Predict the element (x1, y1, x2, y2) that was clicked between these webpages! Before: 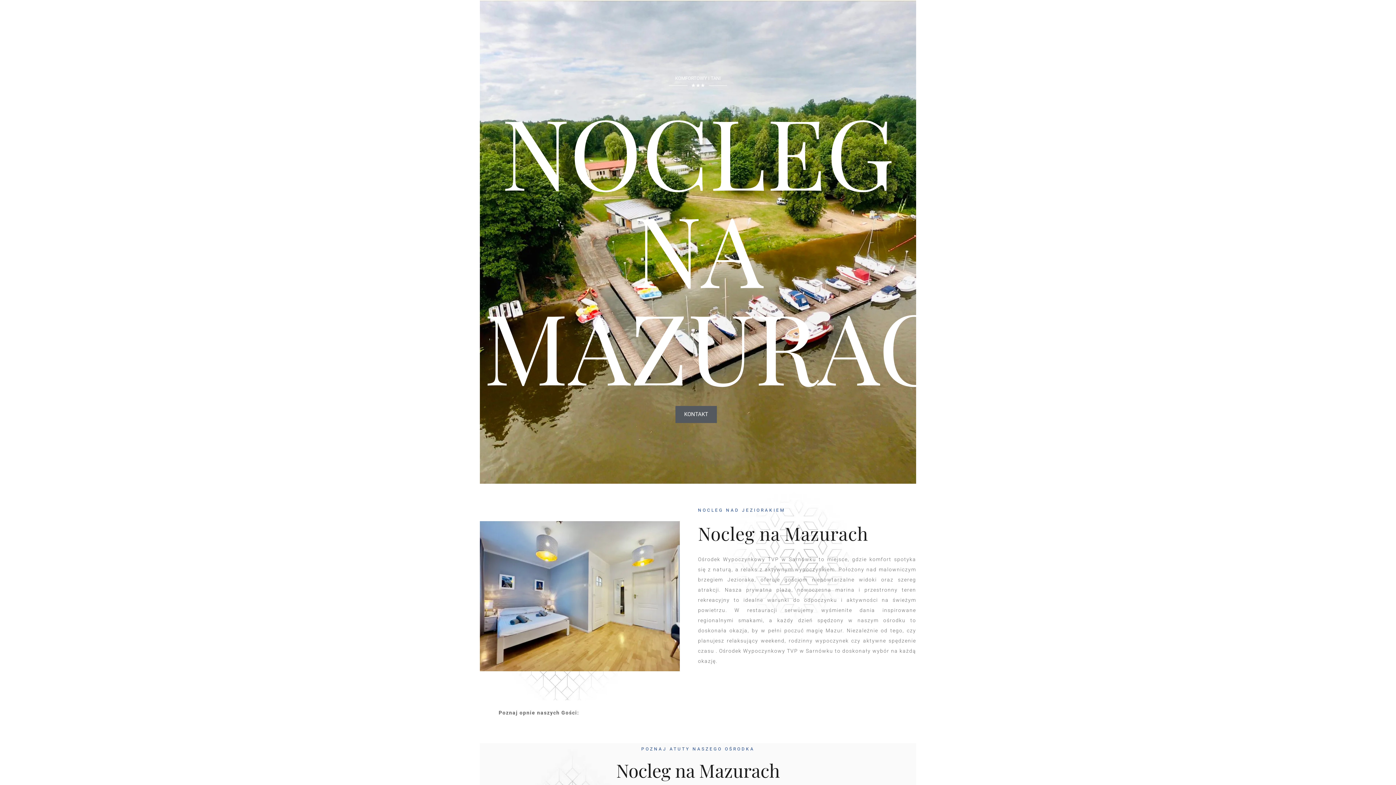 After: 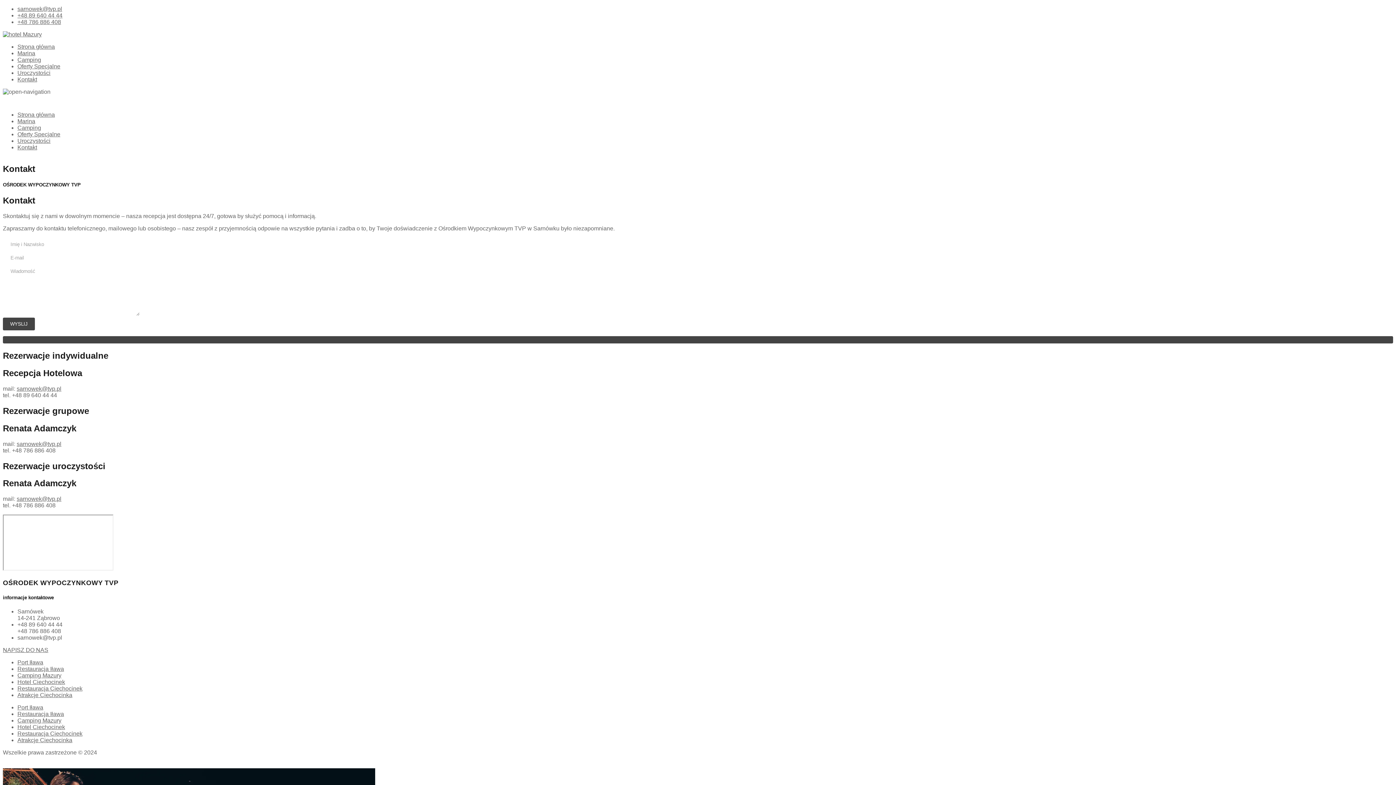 Action: label: KONTAKT bbox: (675, 406, 717, 423)